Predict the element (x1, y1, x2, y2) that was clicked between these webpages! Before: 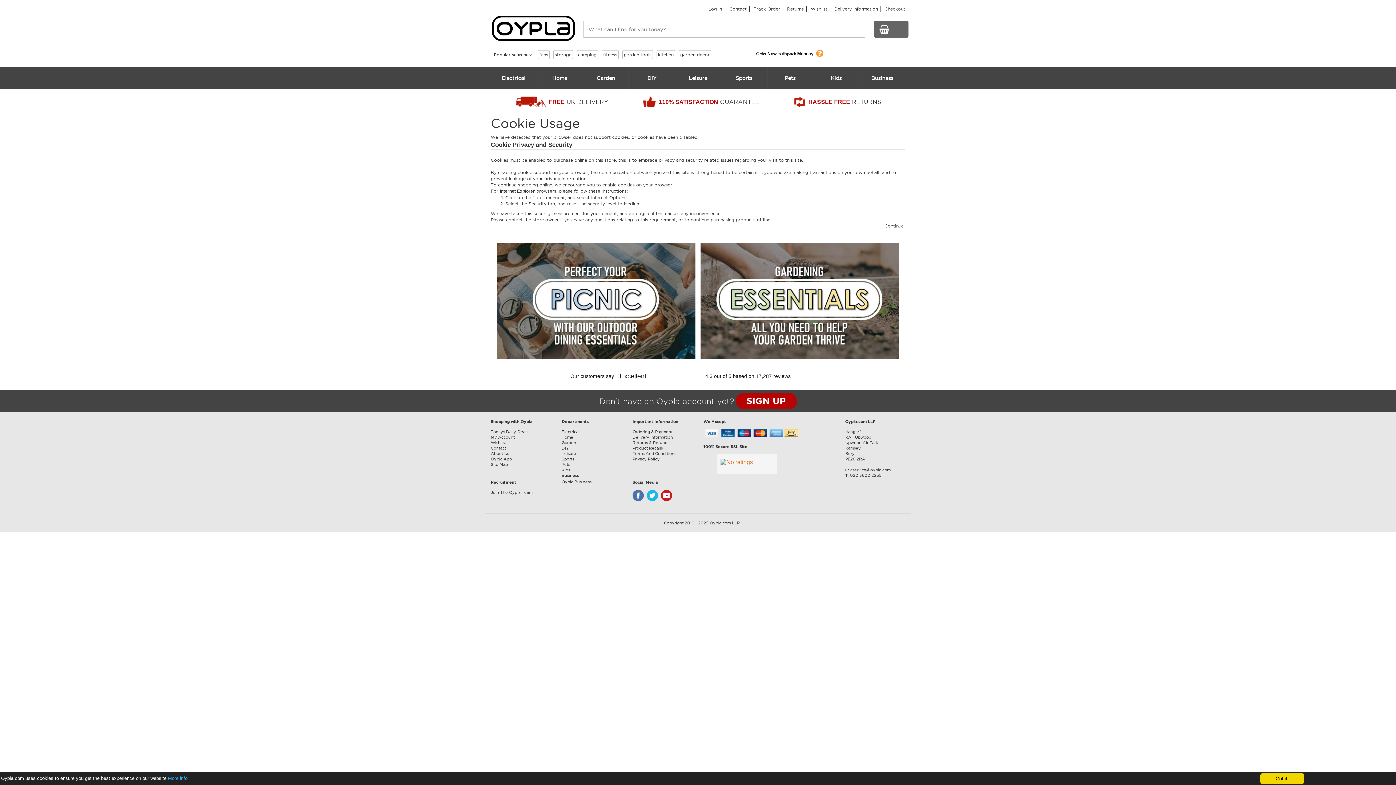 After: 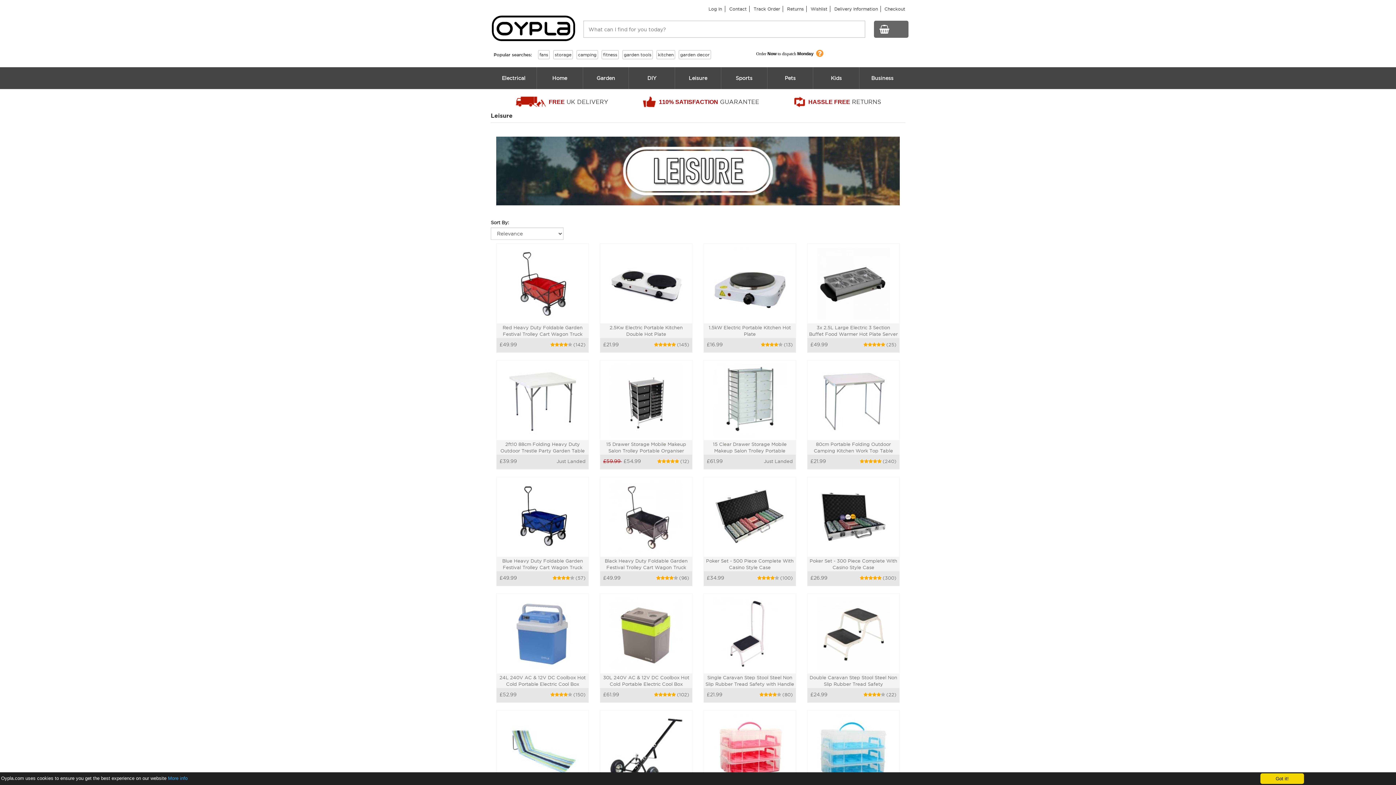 Action: bbox: (675, 67, 721, 89) label: Leisure